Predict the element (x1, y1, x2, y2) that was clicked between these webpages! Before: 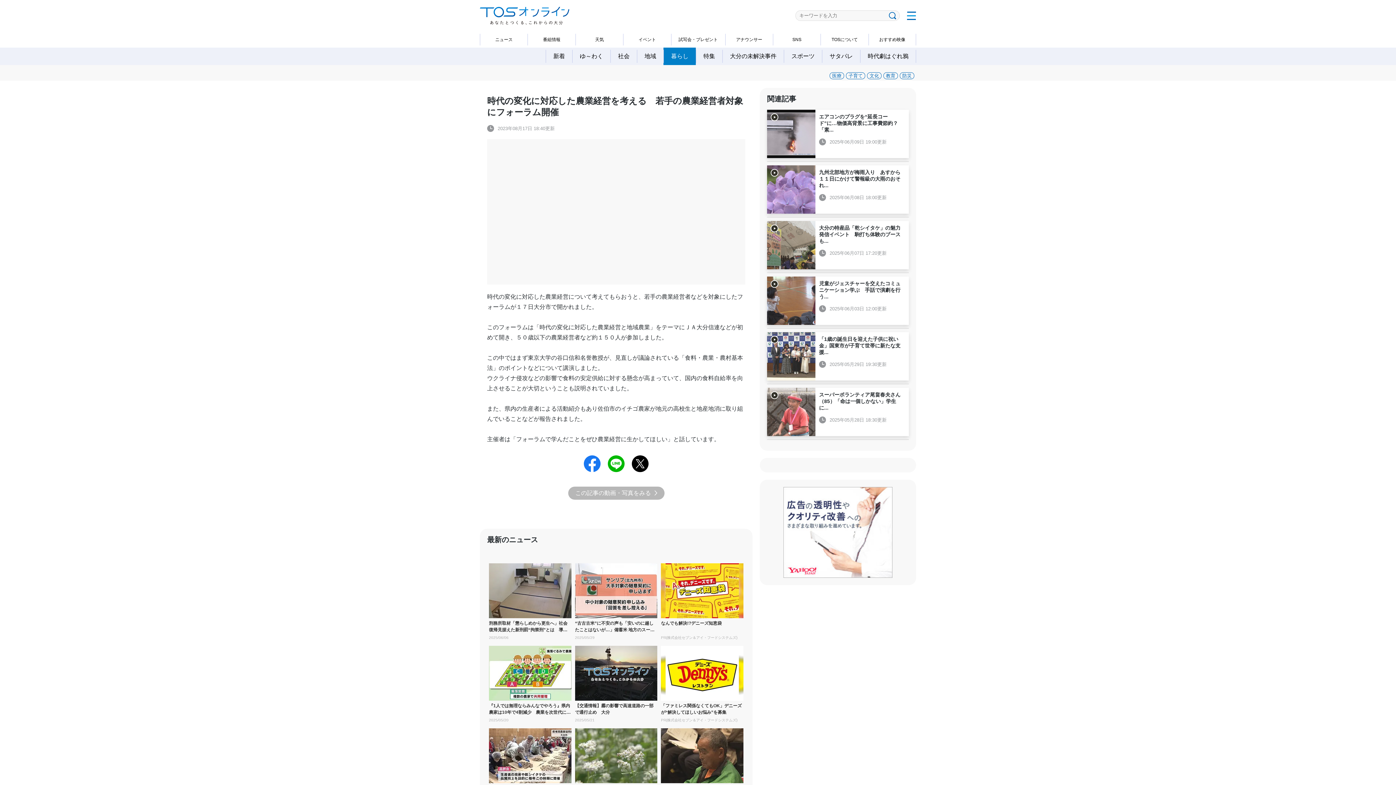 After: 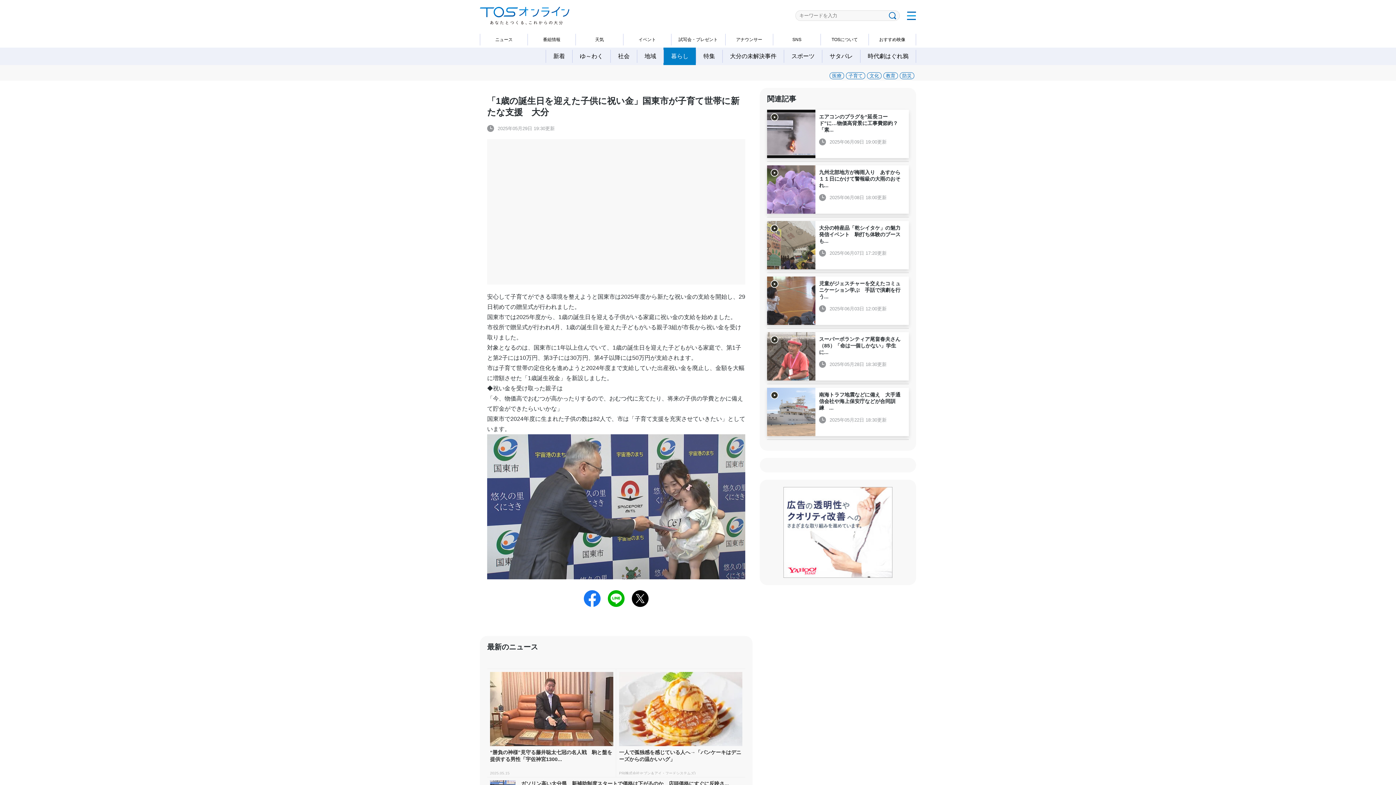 Action: bbox: (767, 332, 909, 380) label: 「1歳の誕生日を迎えた子供に祝い金」国東市が子育て世帯に新たな支援...

2025年05月29日 19:30更新